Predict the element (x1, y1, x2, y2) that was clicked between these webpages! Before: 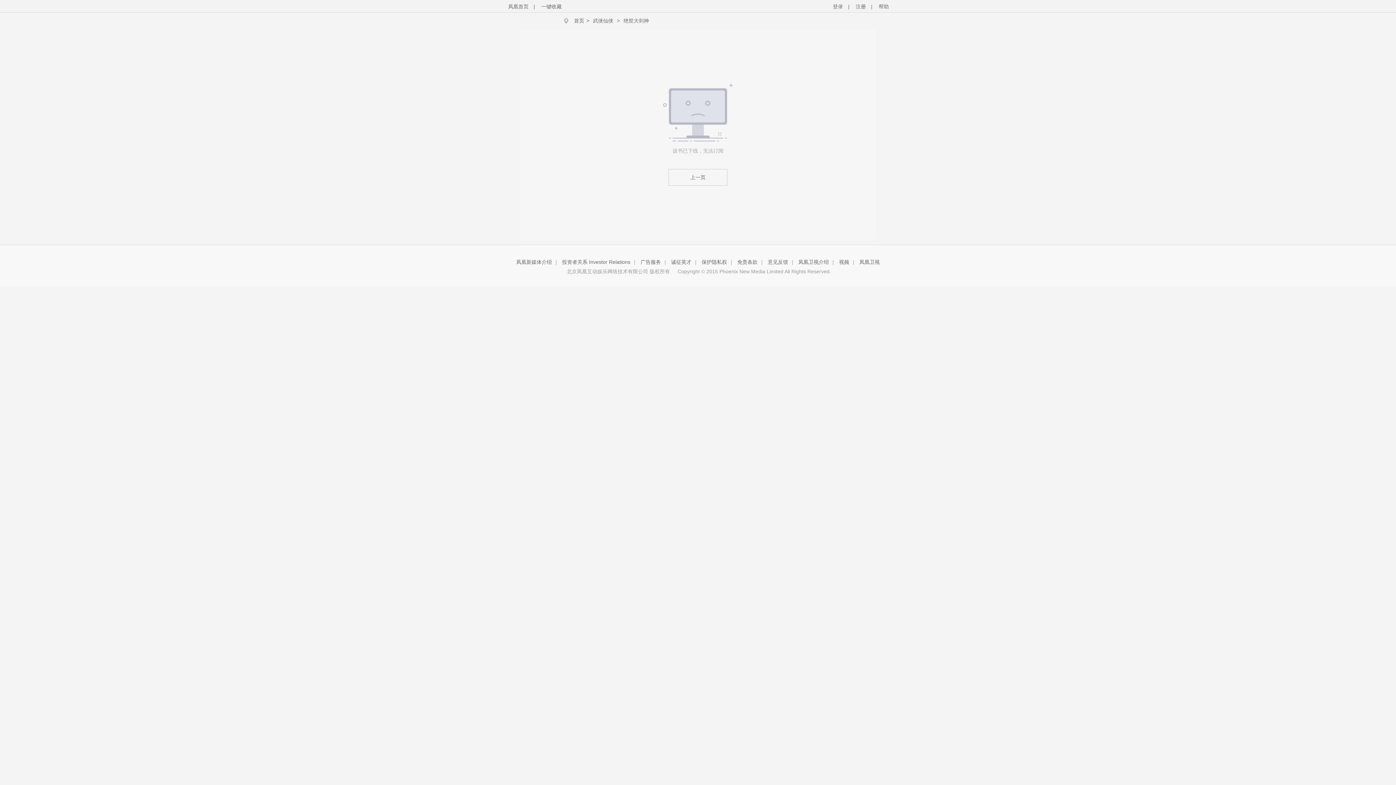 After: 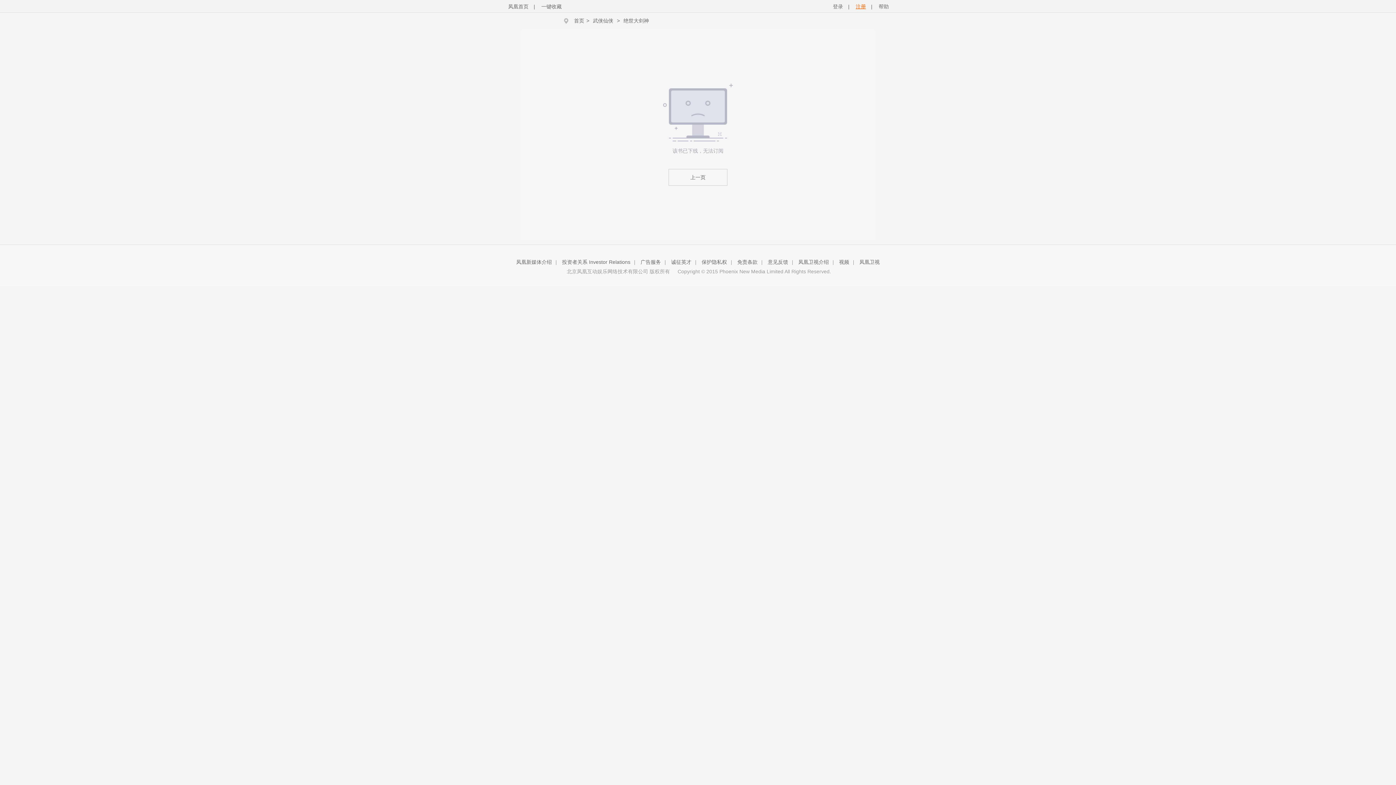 Action: bbox: (856, 3, 866, 9) label: 注册